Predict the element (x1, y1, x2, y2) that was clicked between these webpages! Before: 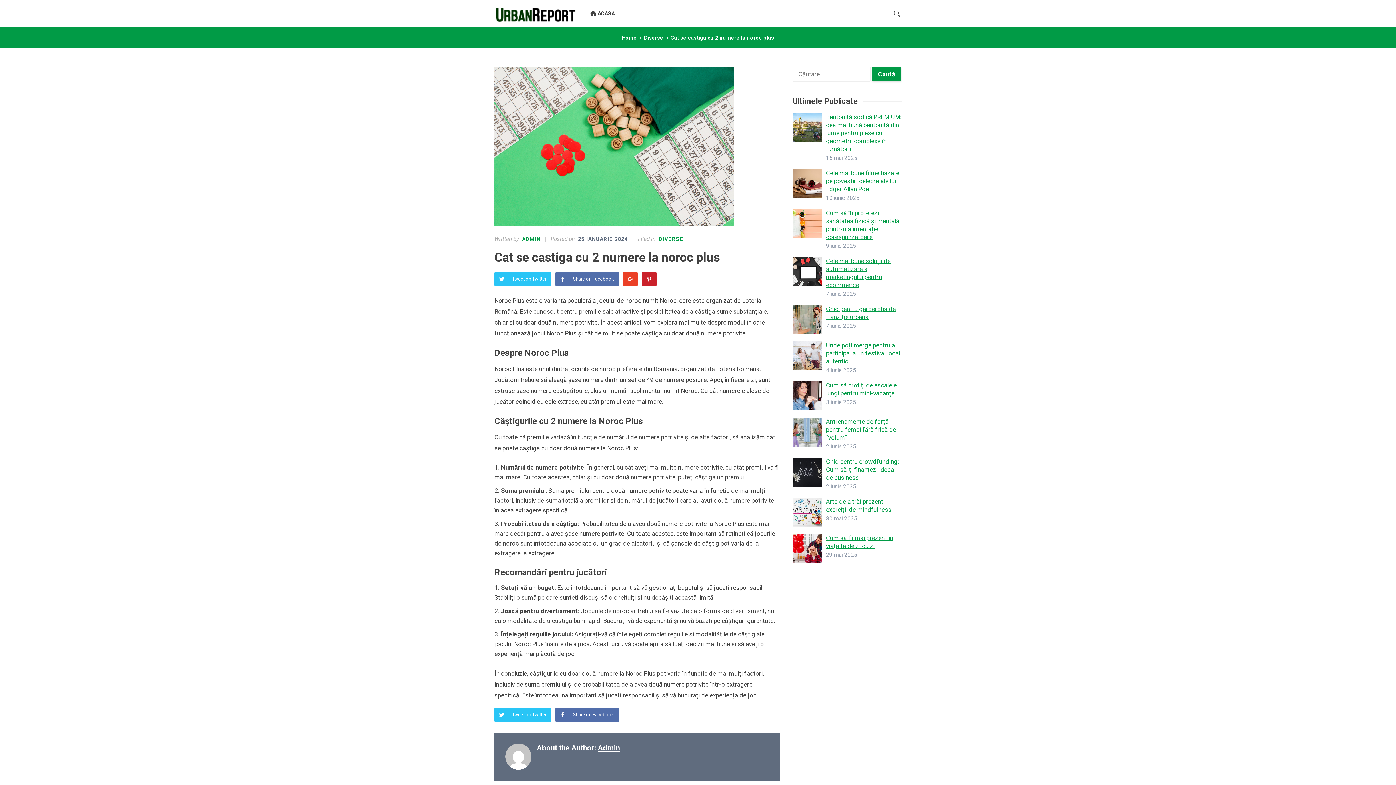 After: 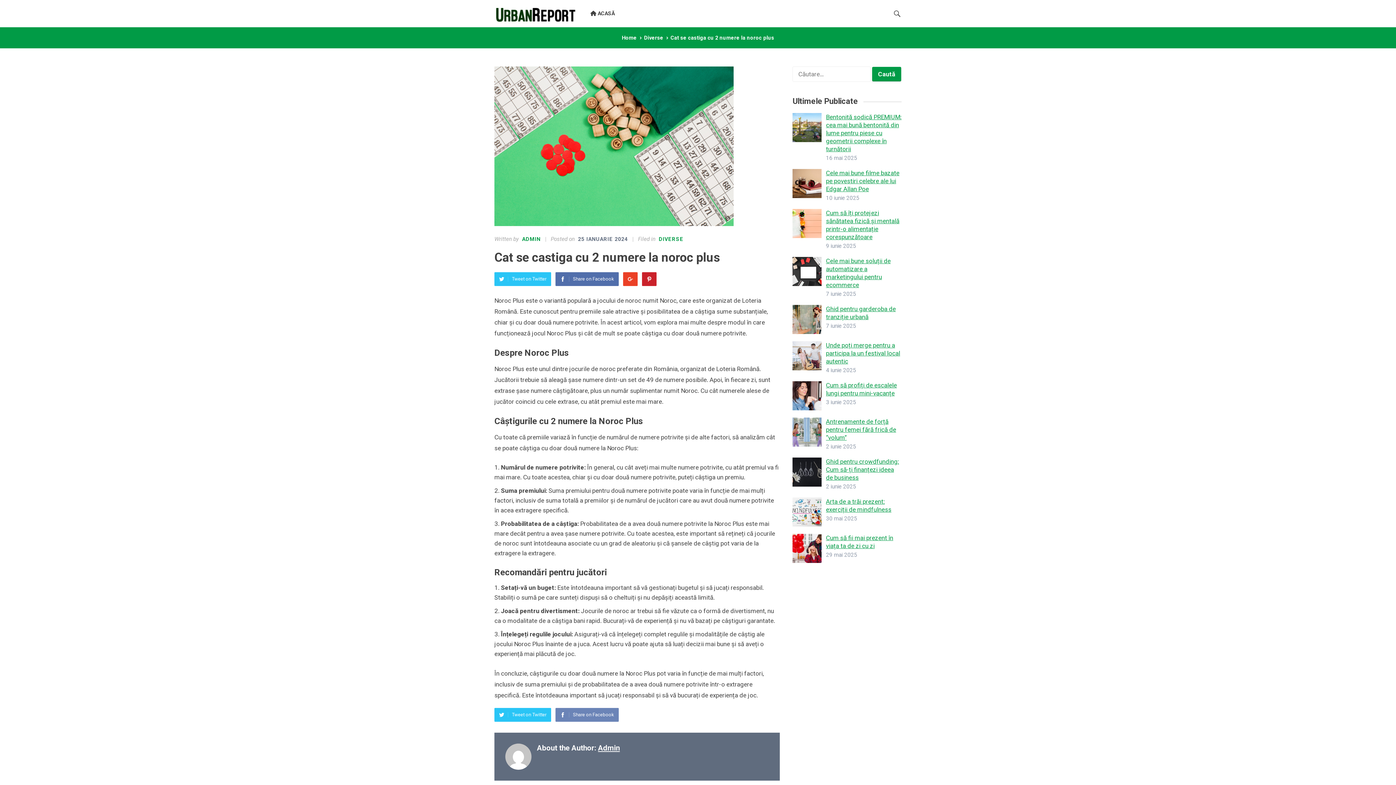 Action: label: Share on Facebook bbox: (555, 708, 618, 722)